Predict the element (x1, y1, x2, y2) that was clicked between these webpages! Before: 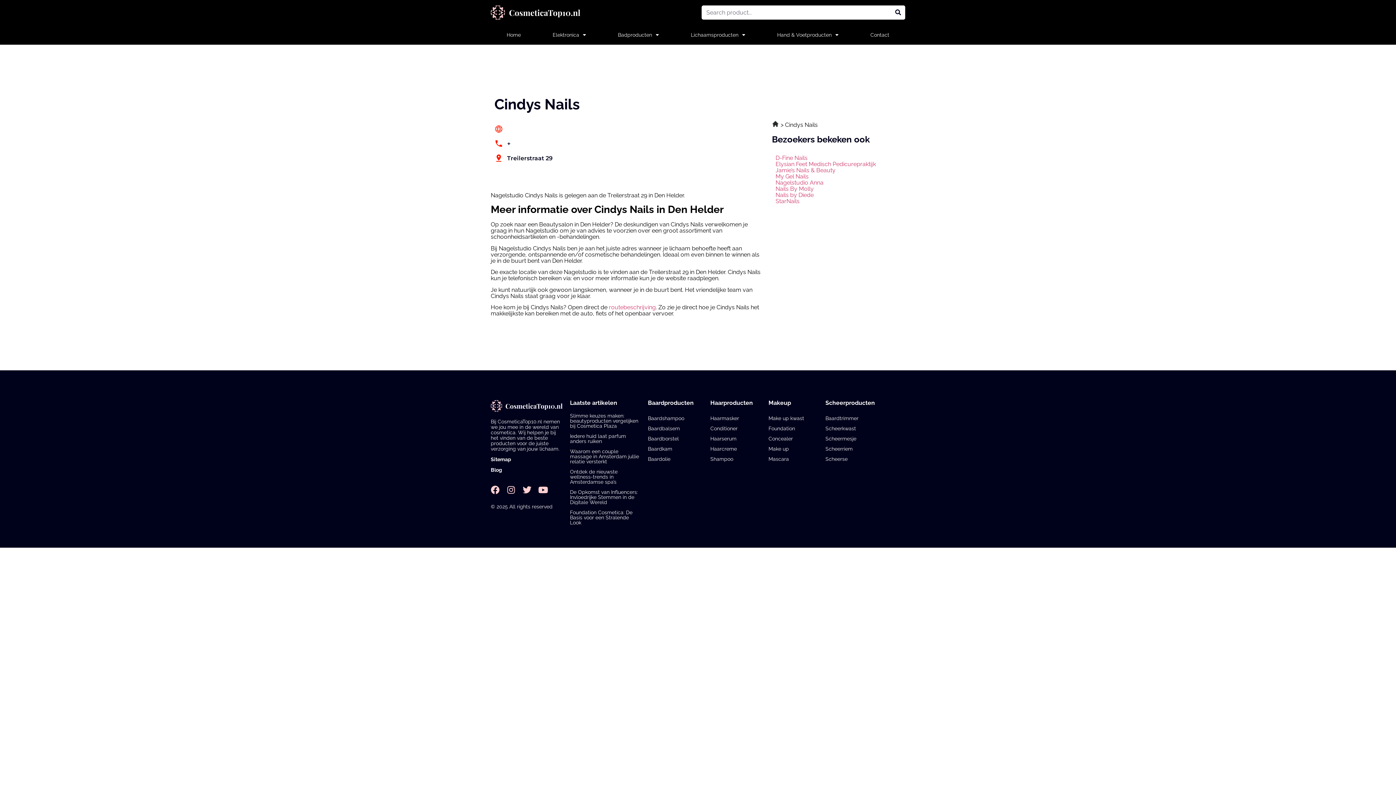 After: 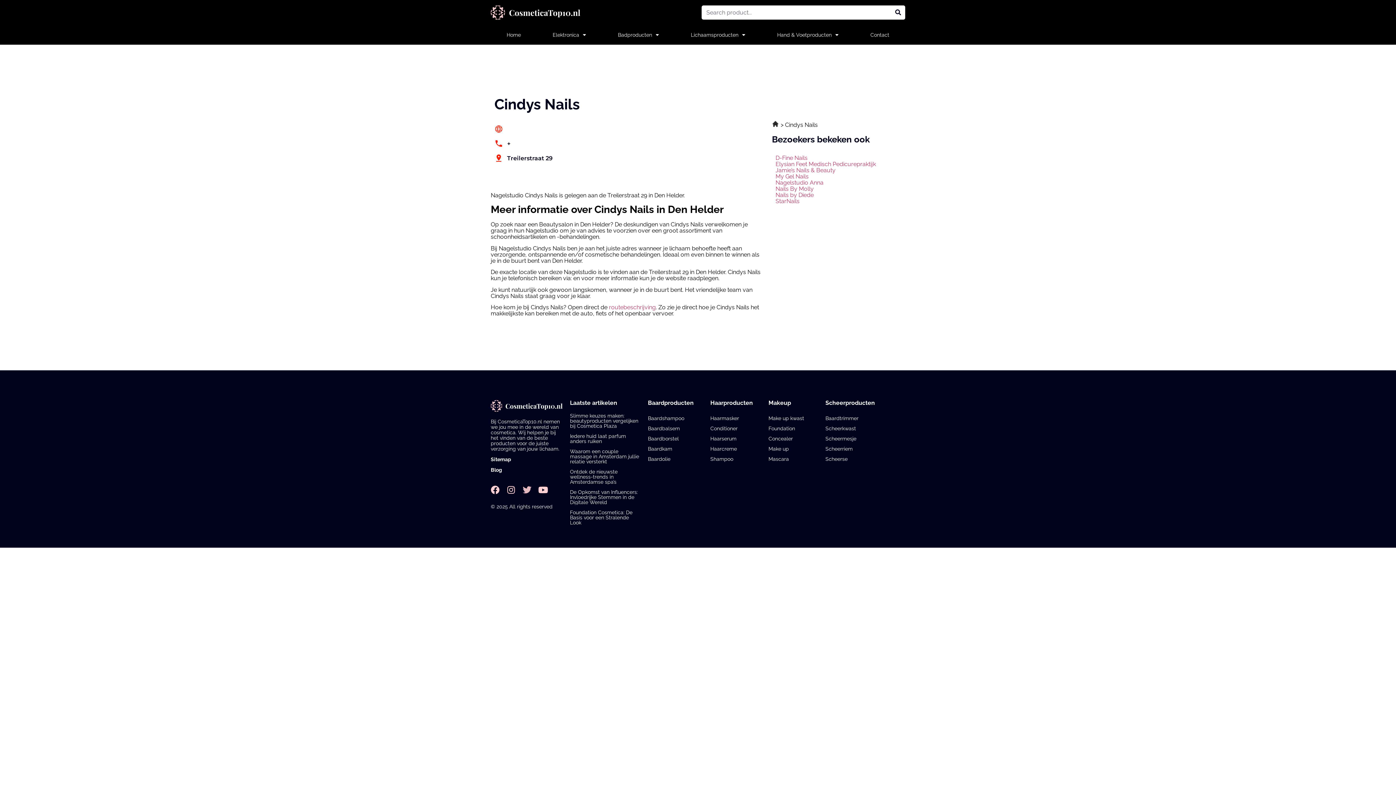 Action: bbox: (522, 485, 531, 494) label: Twitter